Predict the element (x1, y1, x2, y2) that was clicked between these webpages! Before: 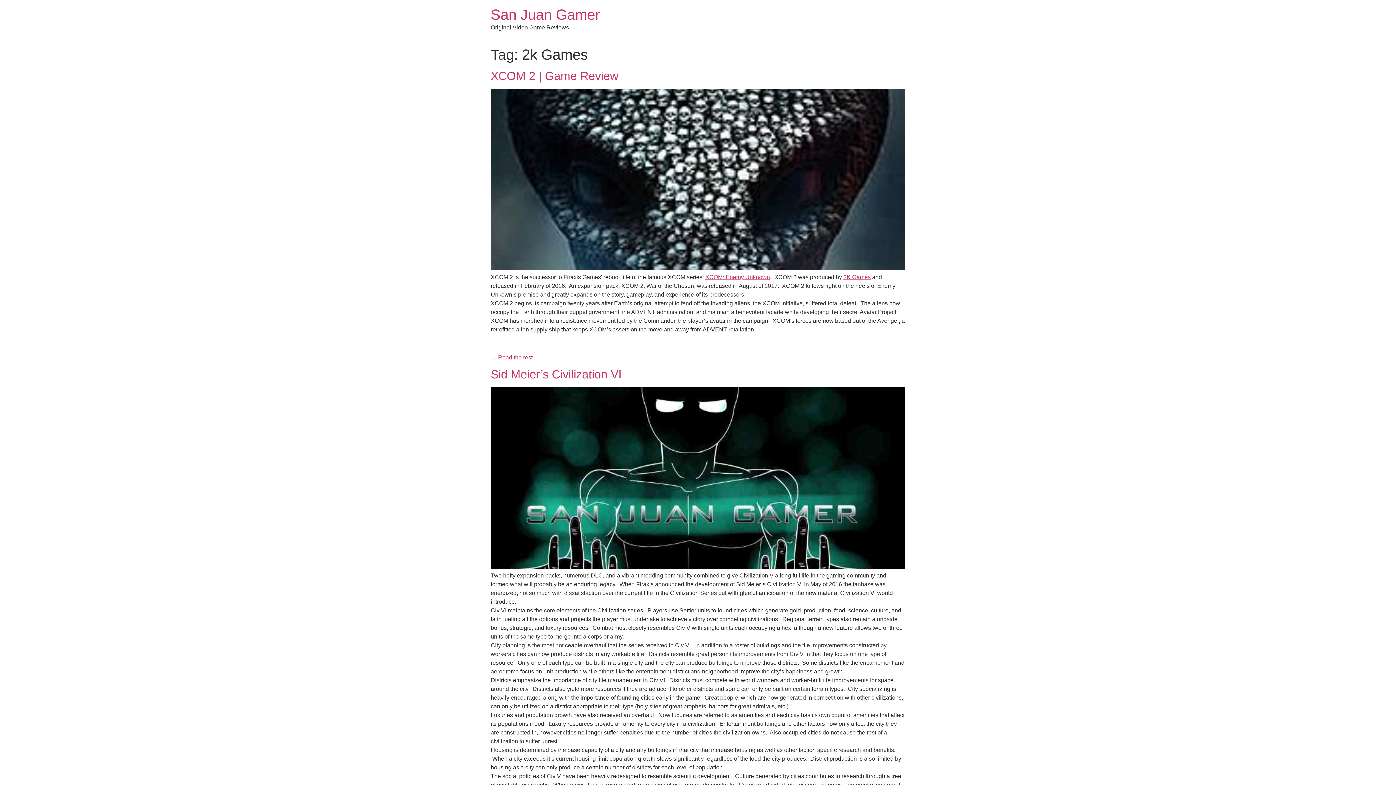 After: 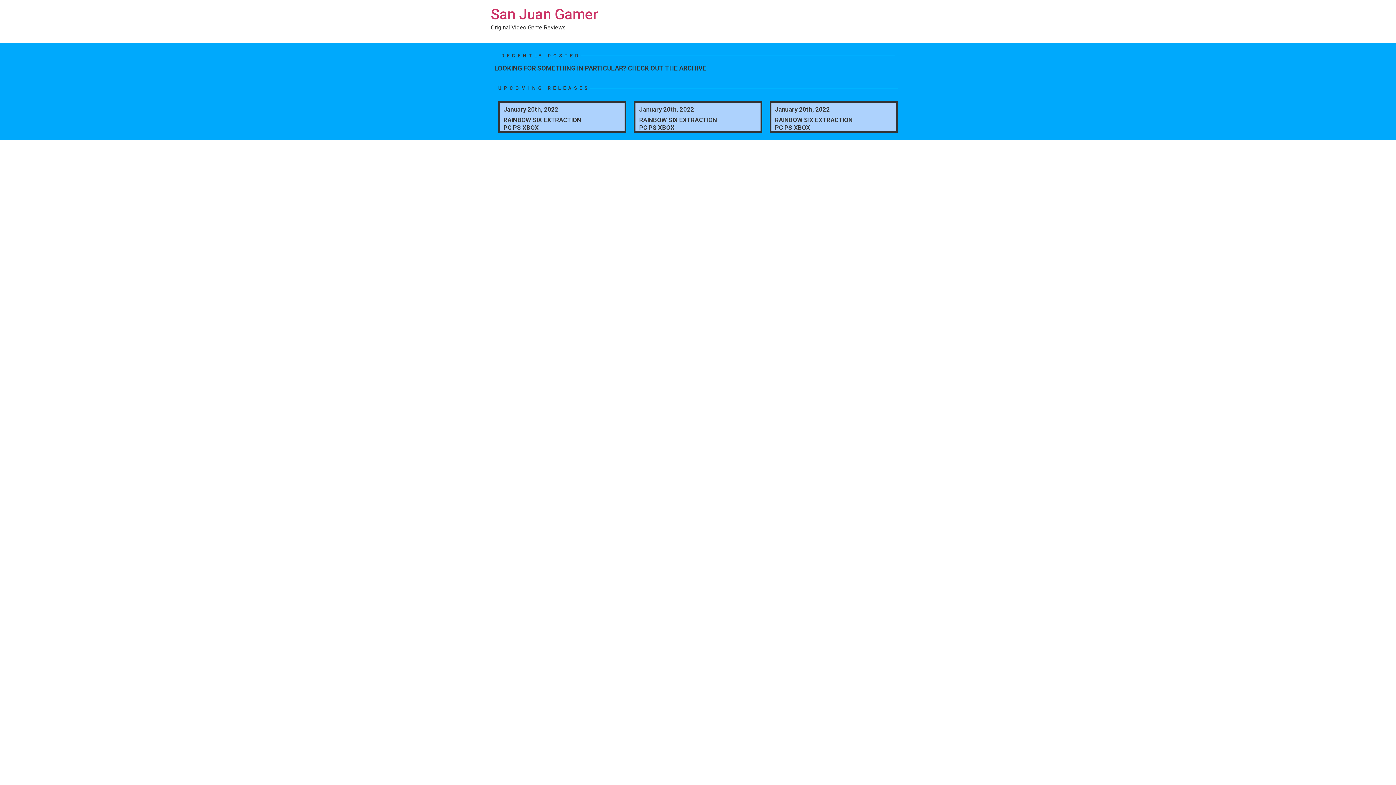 Action: bbox: (490, 6, 600, 22) label: San Juan Gamer